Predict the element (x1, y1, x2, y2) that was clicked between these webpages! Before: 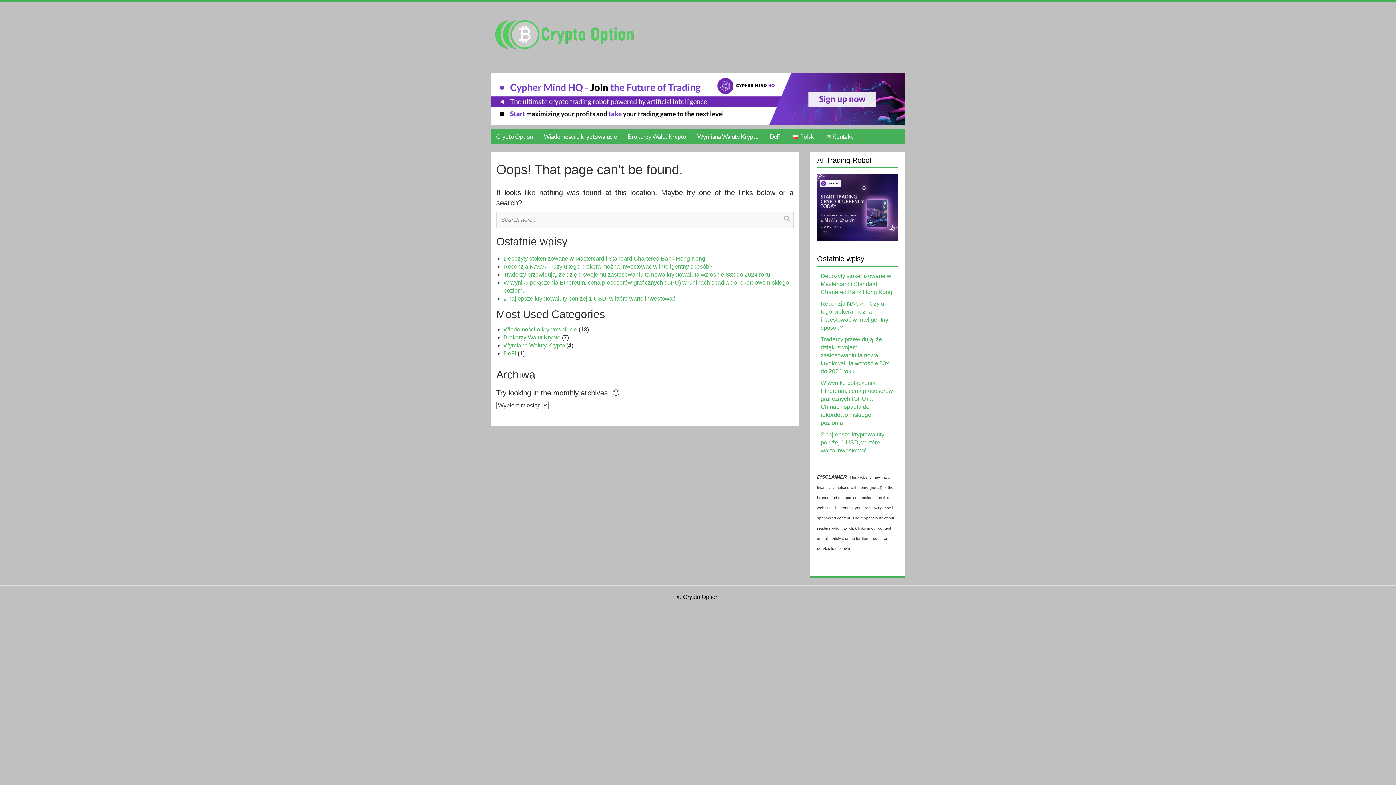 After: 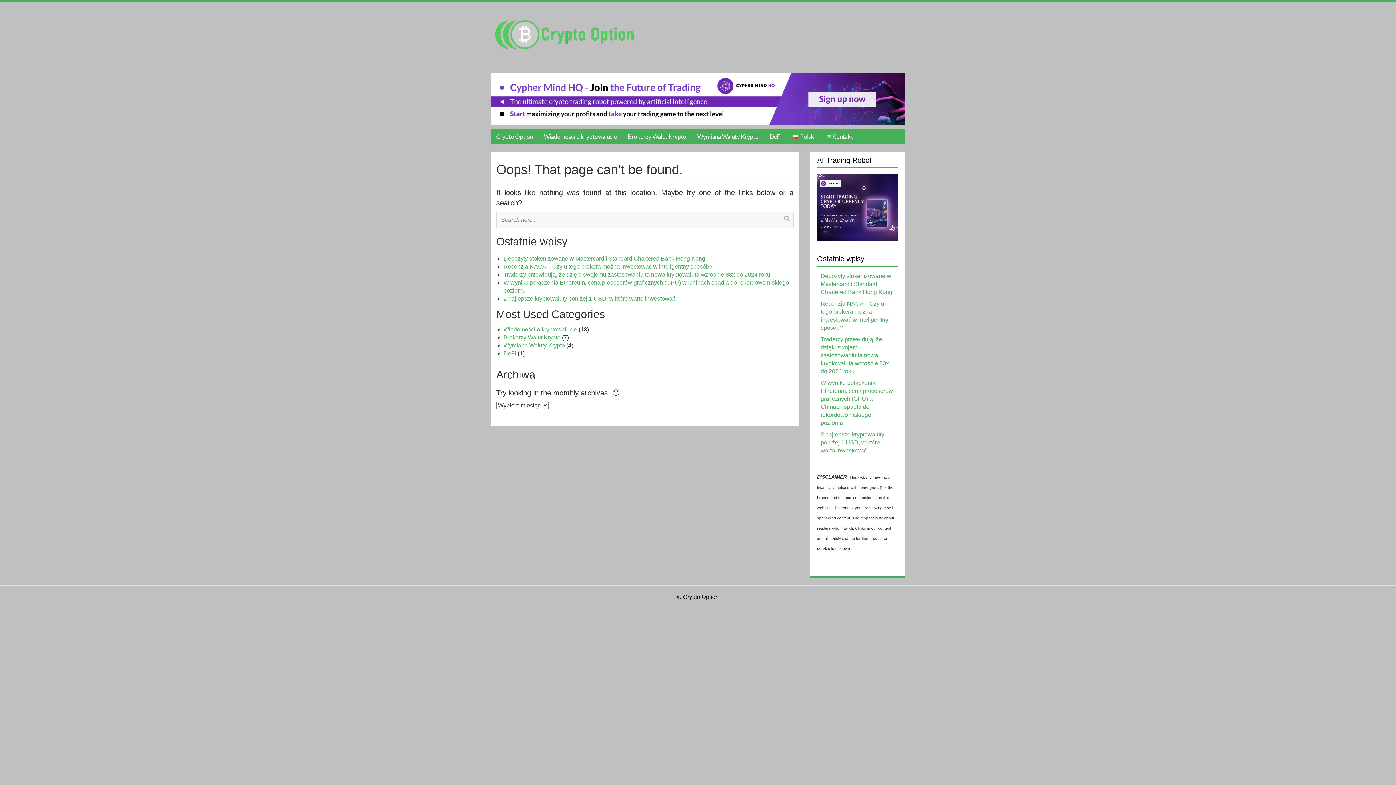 Action: label: Recenzja NAGA – Czy u tego brokera można inwestować w inteligentny sposób? bbox: (503, 263, 712, 269)